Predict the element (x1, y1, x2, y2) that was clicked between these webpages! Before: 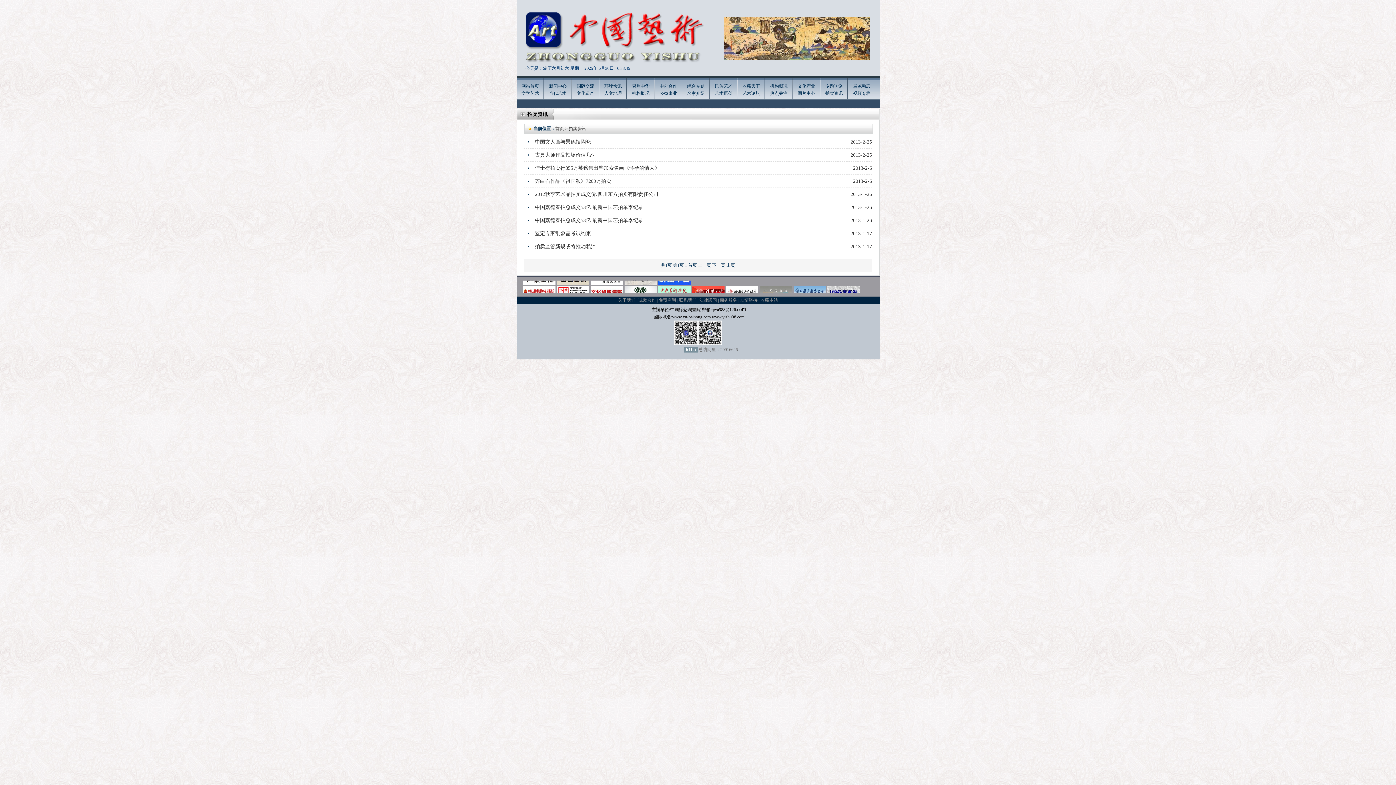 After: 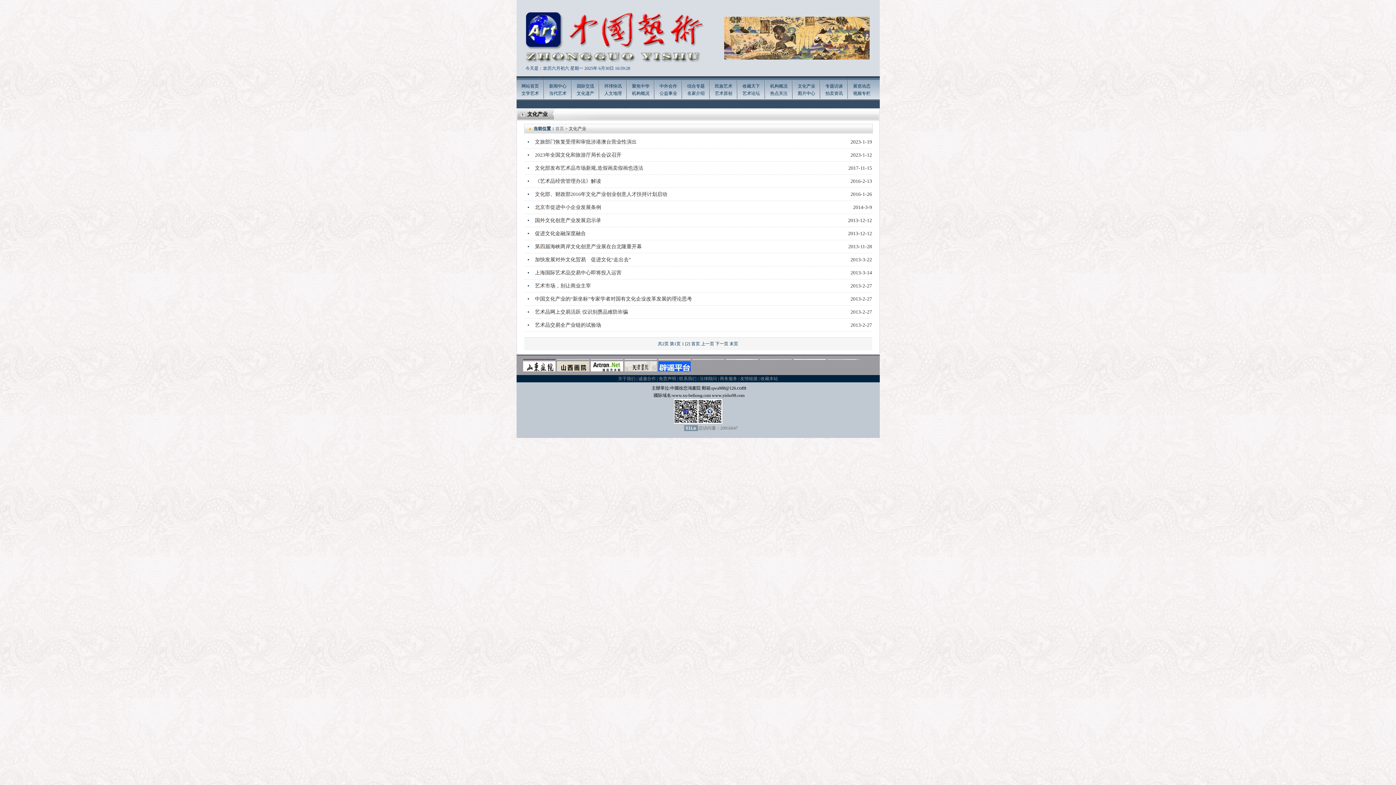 Action: bbox: (798, 83, 815, 88) label: 文化产业